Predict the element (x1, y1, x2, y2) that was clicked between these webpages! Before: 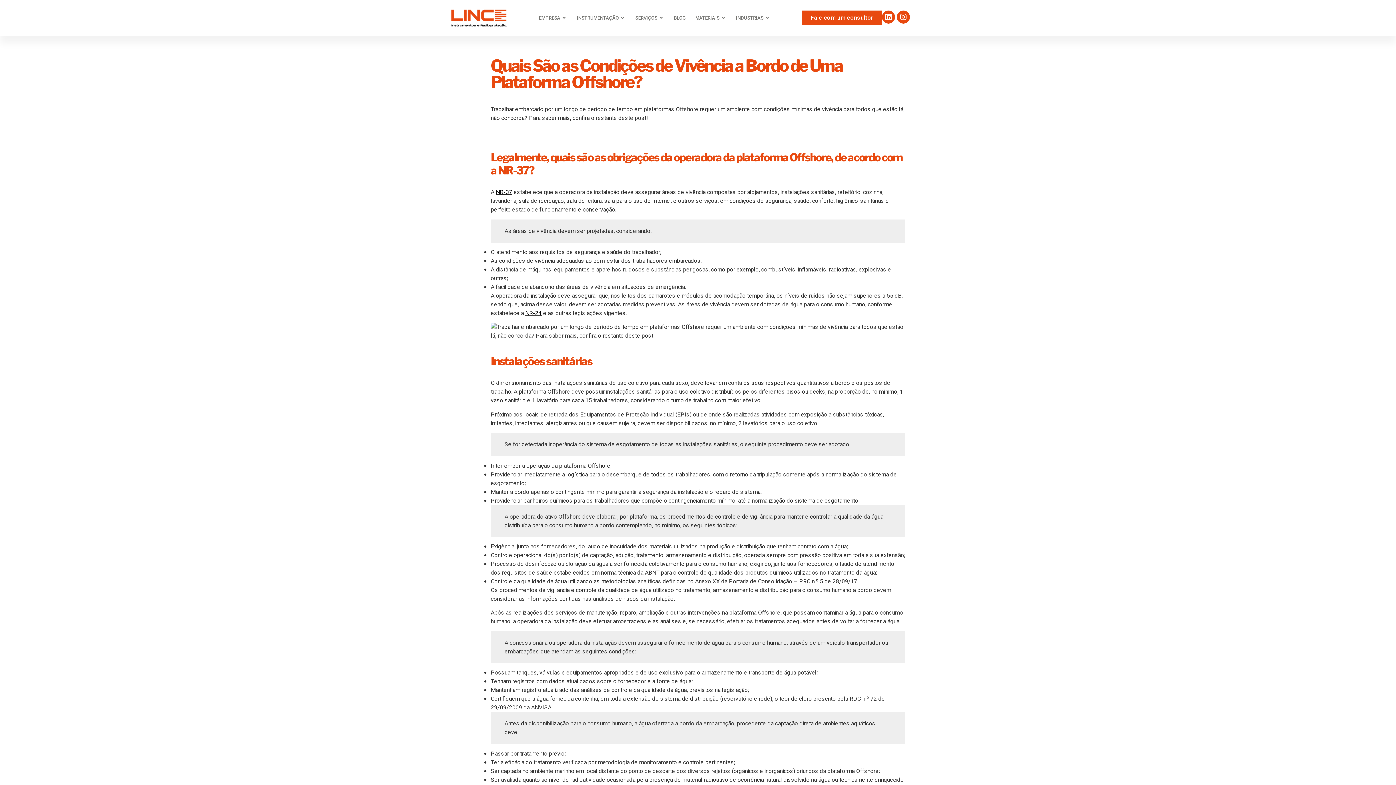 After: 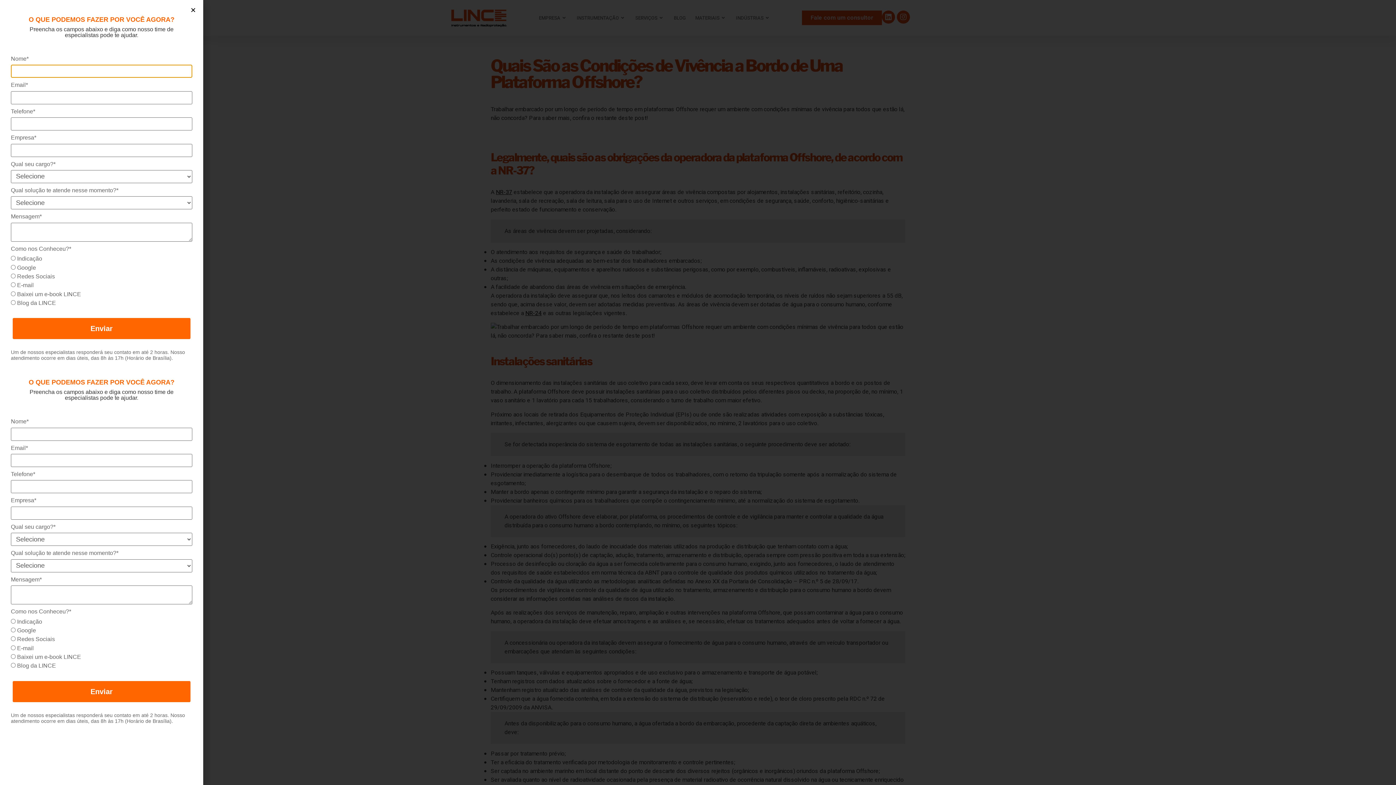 Action: label: Fale com um consultor bbox: (802, 10, 882, 25)